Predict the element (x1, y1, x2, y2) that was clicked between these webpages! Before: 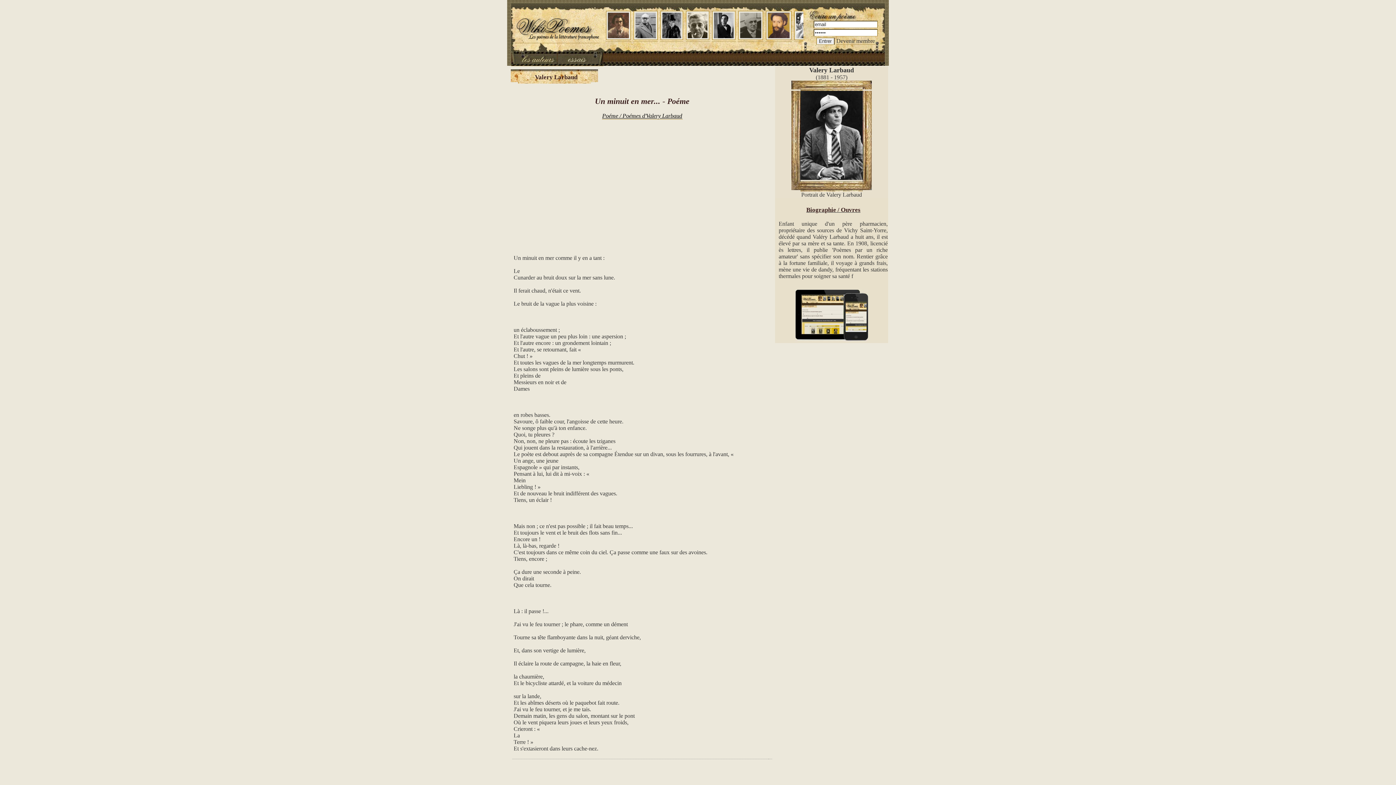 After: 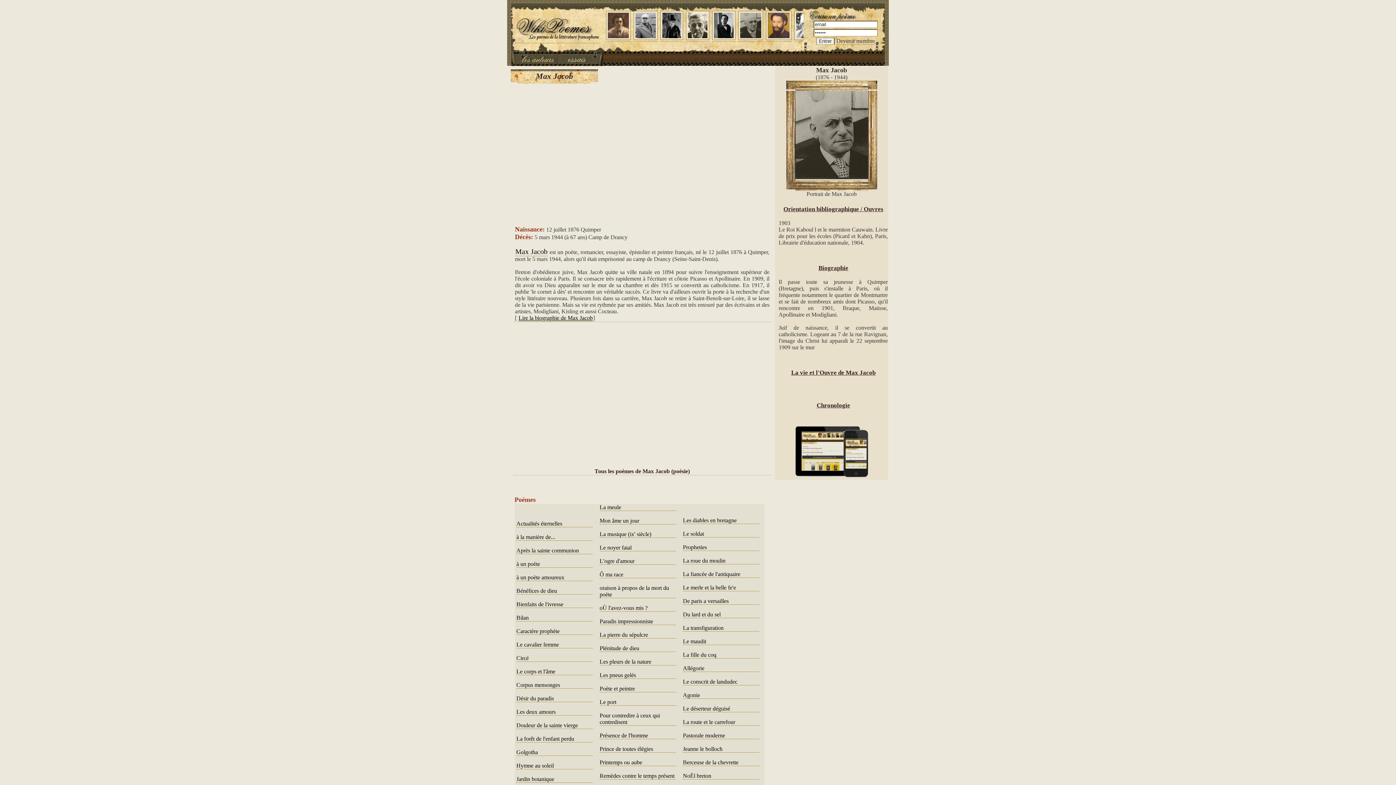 Action: bbox: (738, 34, 763, 41)